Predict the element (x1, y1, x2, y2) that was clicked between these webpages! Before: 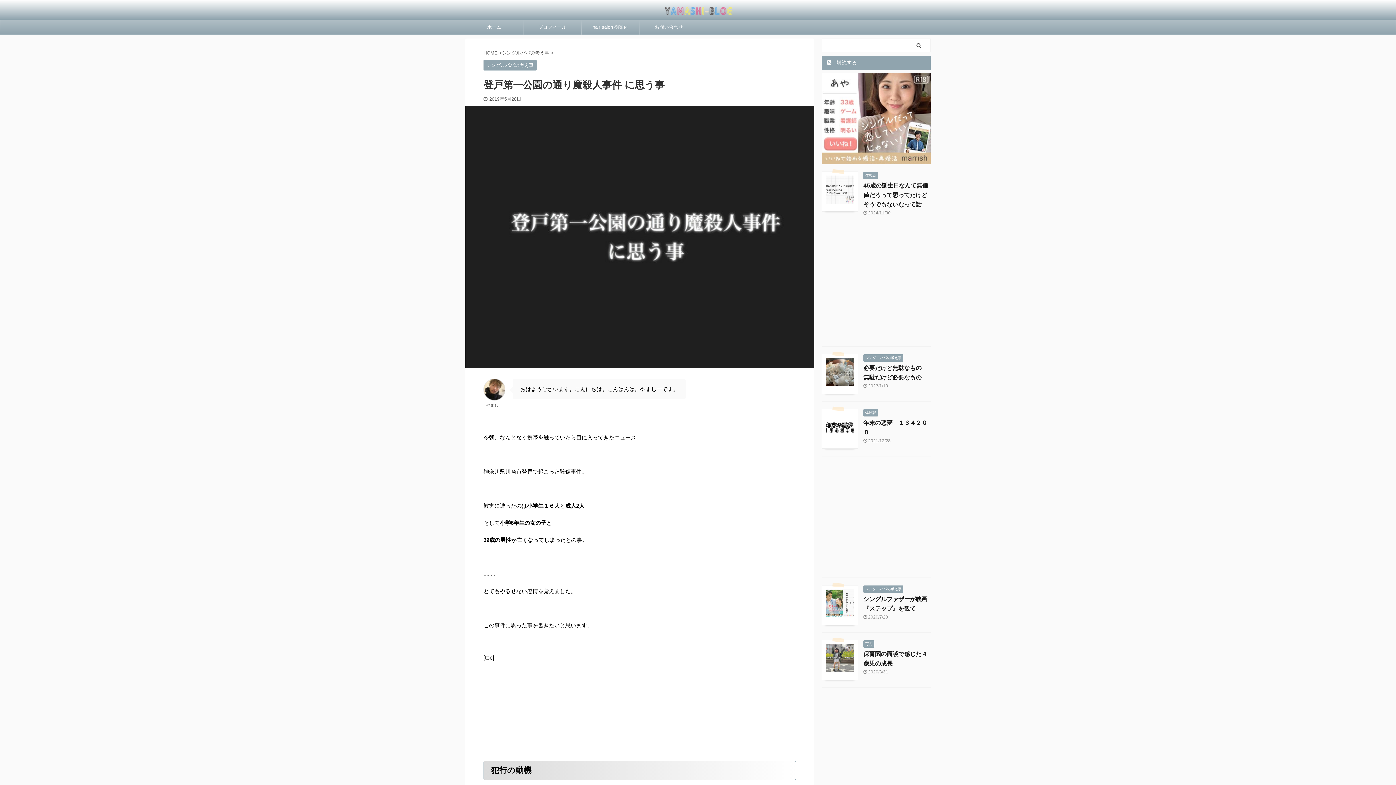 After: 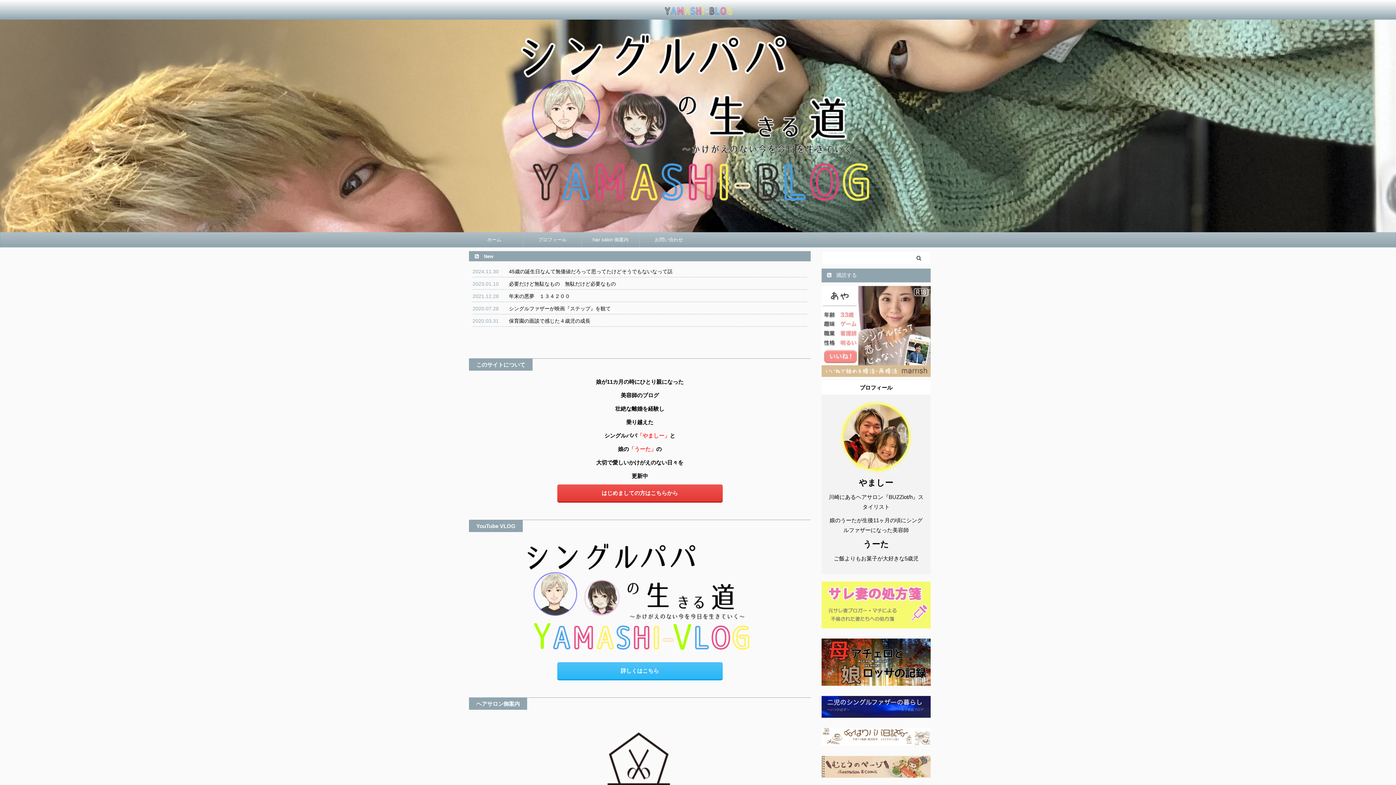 Action: bbox: (661, 15, 734, 16)